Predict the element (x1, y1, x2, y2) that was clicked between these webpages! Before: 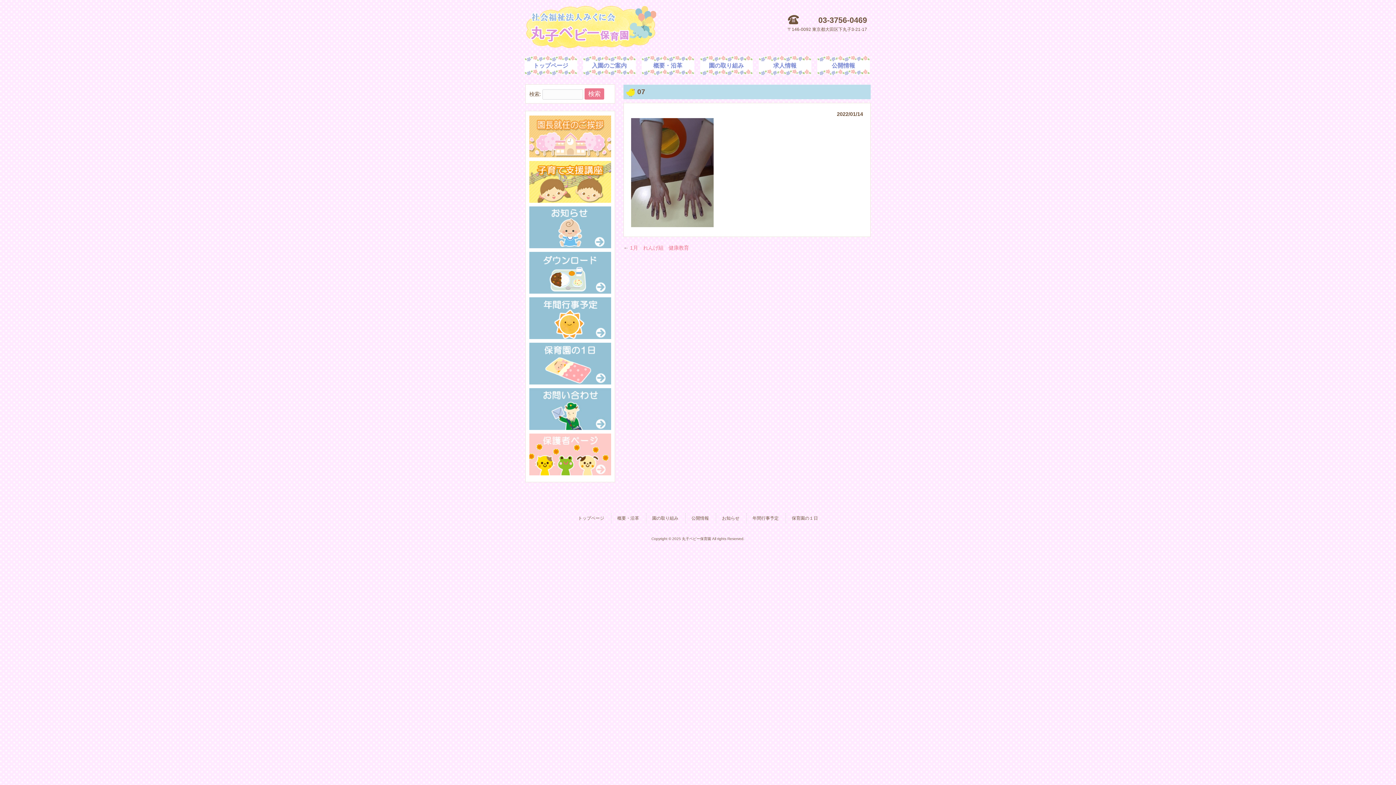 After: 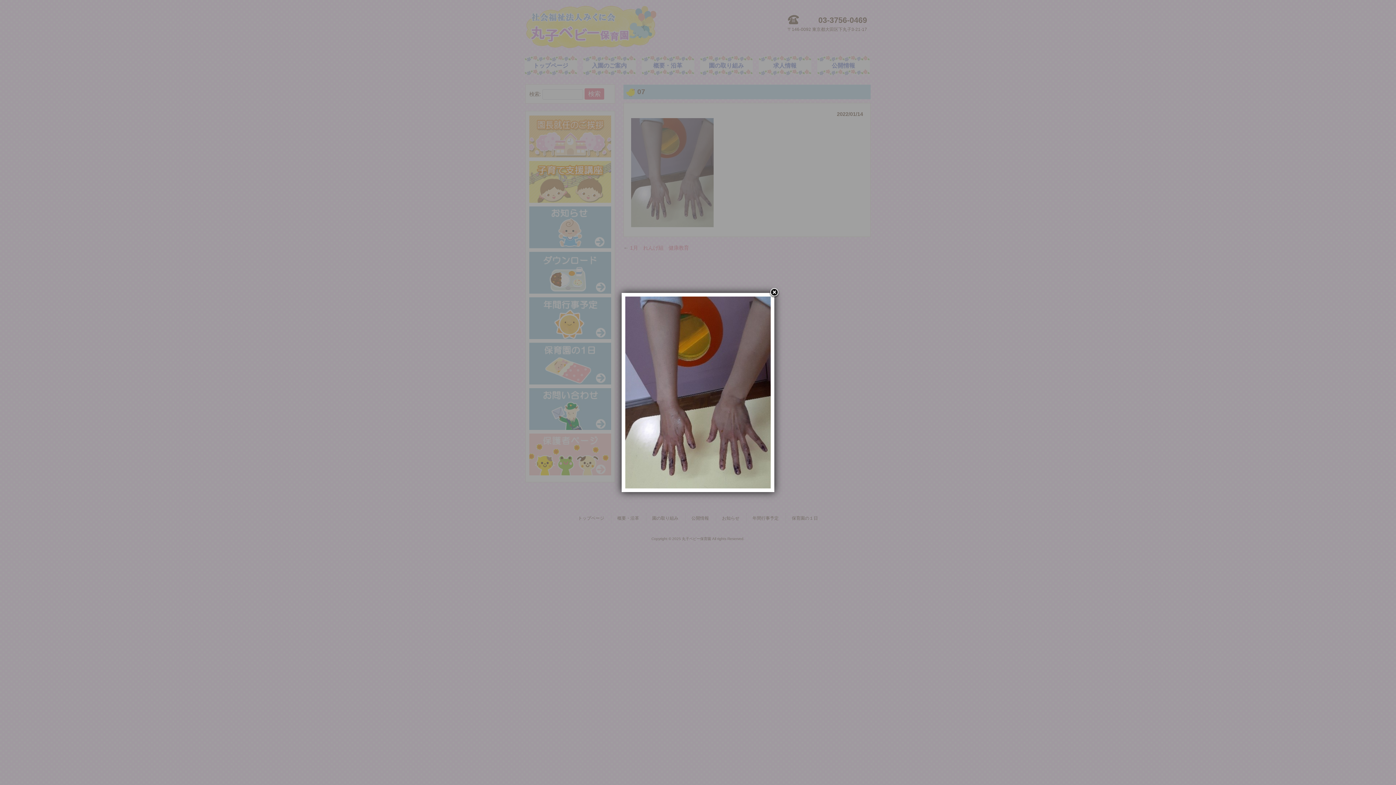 Action: bbox: (631, 222, 713, 228)